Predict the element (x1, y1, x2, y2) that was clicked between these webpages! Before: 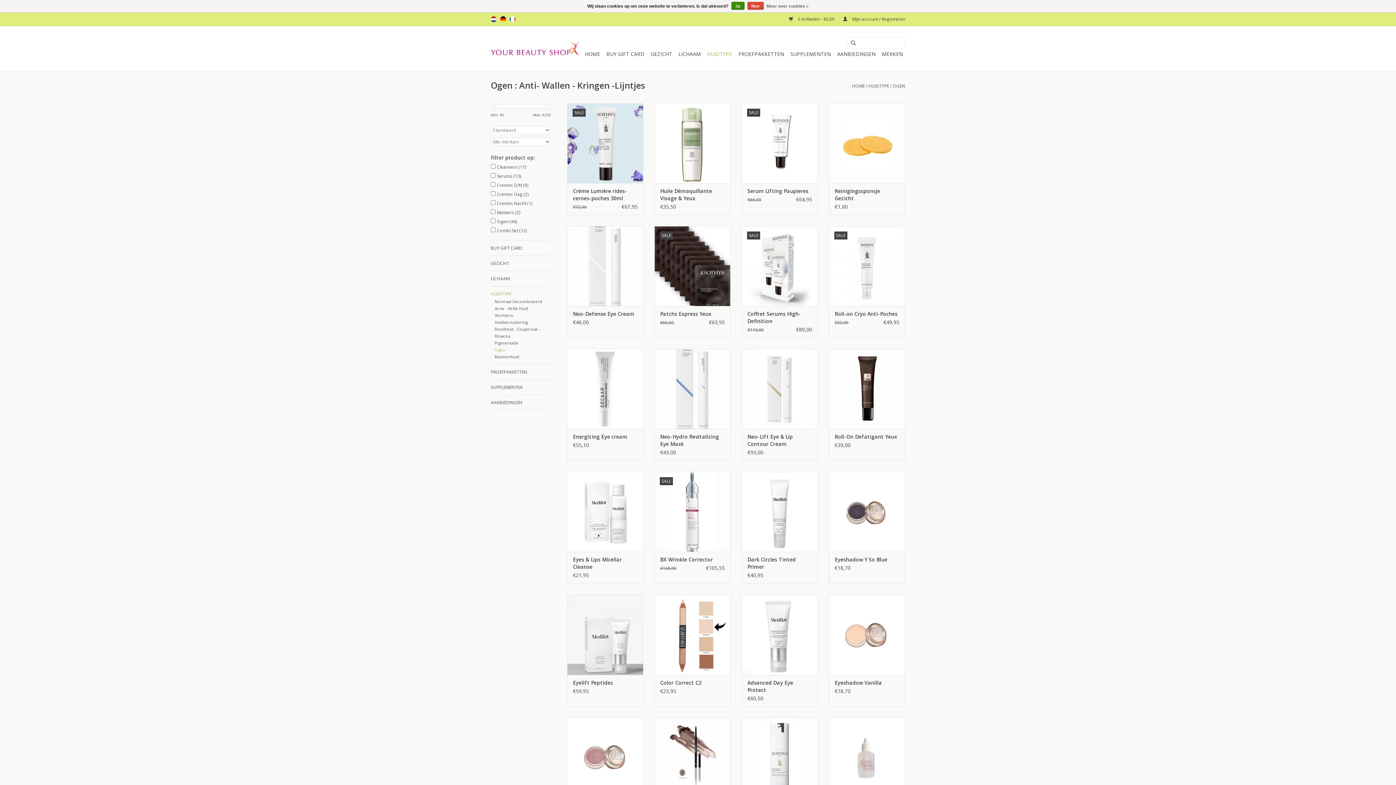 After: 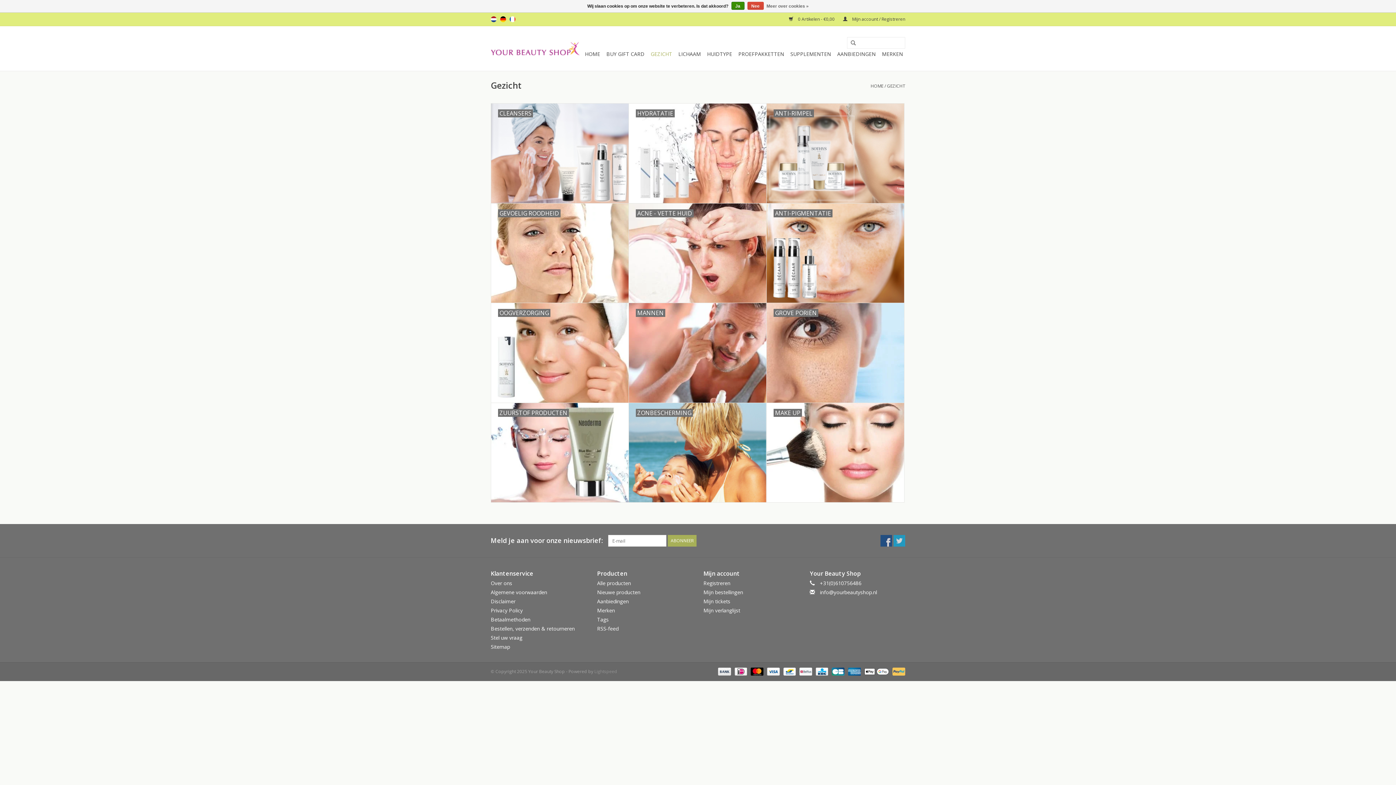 Action: label: GEZICHT bbox: (490, 259, 550, 267)